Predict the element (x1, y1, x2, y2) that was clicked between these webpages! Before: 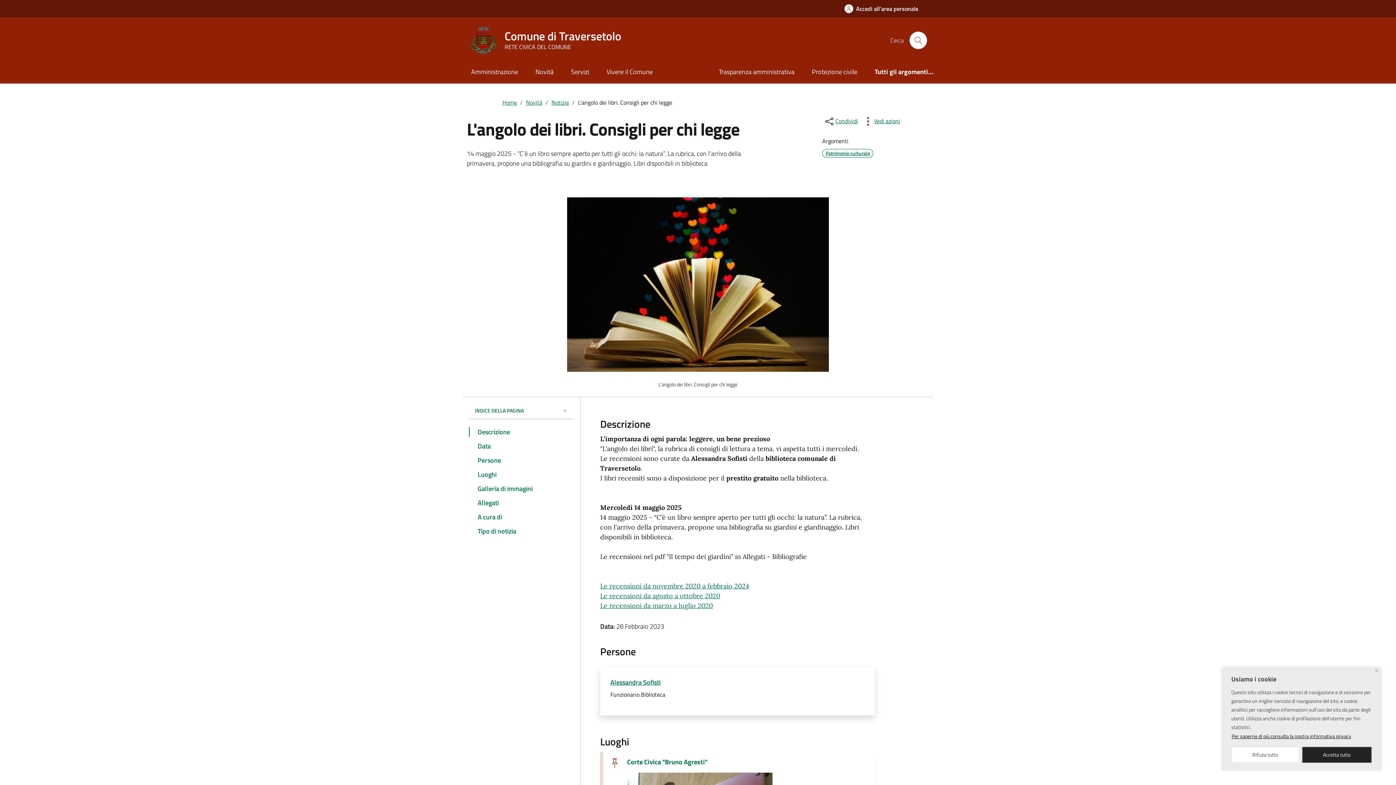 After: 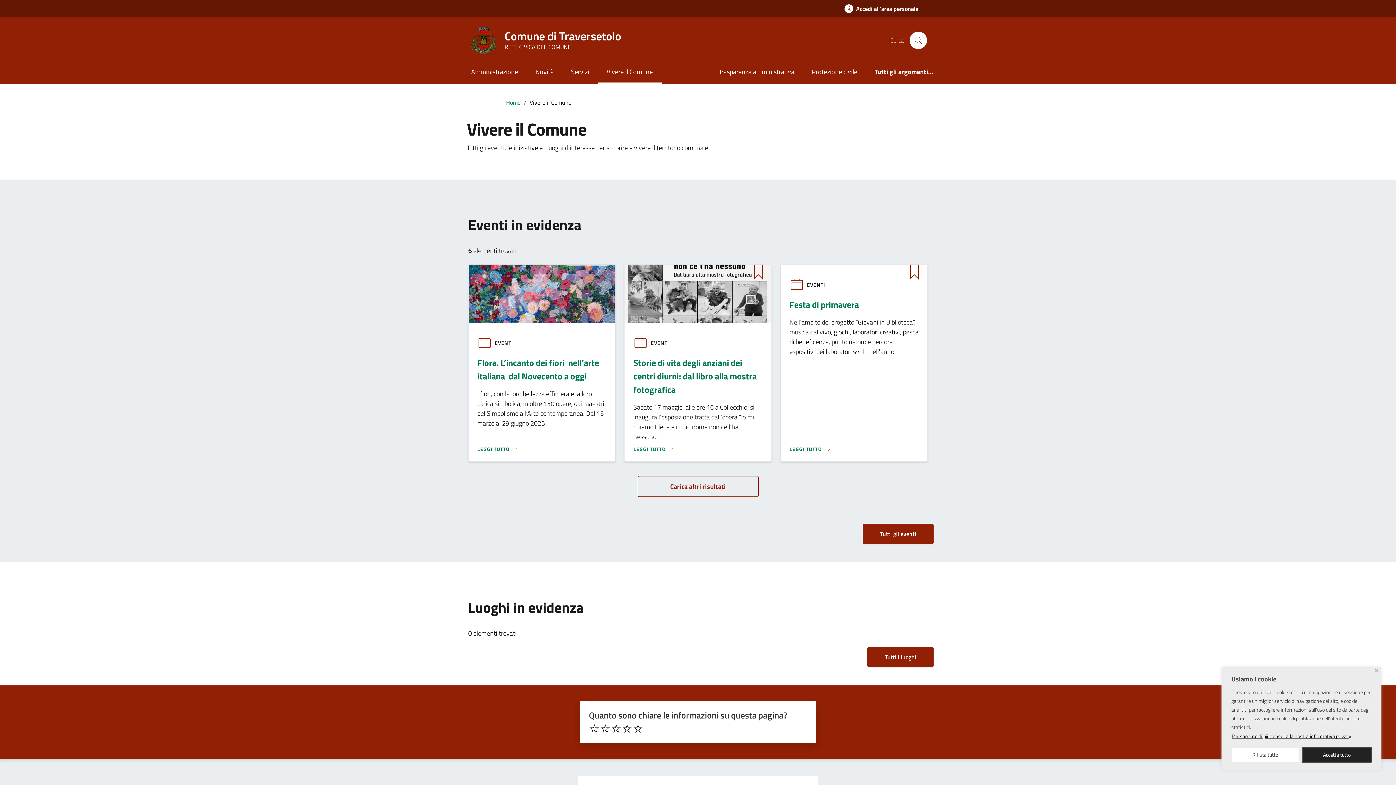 Action: label: Vivere il Comune bbox: (598, 61, 661, 83)